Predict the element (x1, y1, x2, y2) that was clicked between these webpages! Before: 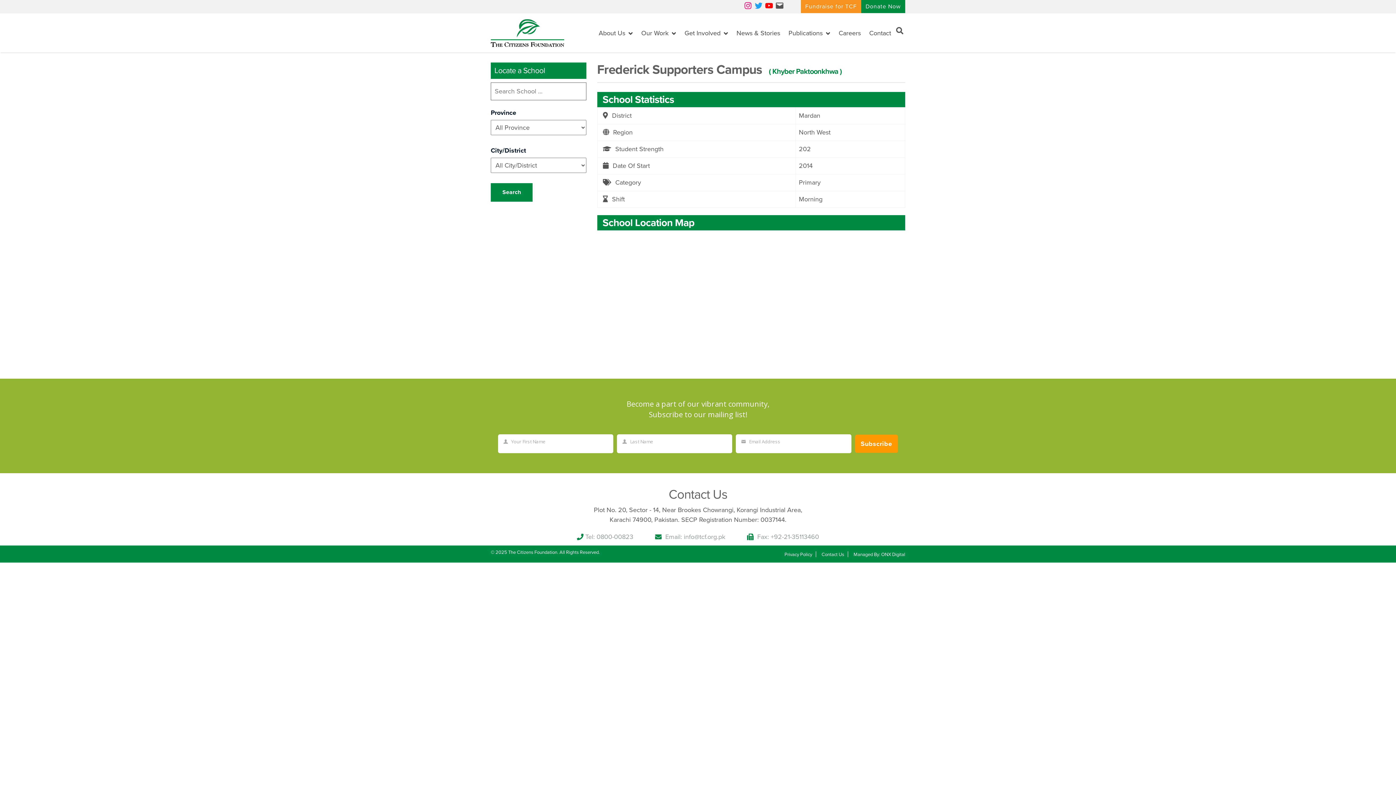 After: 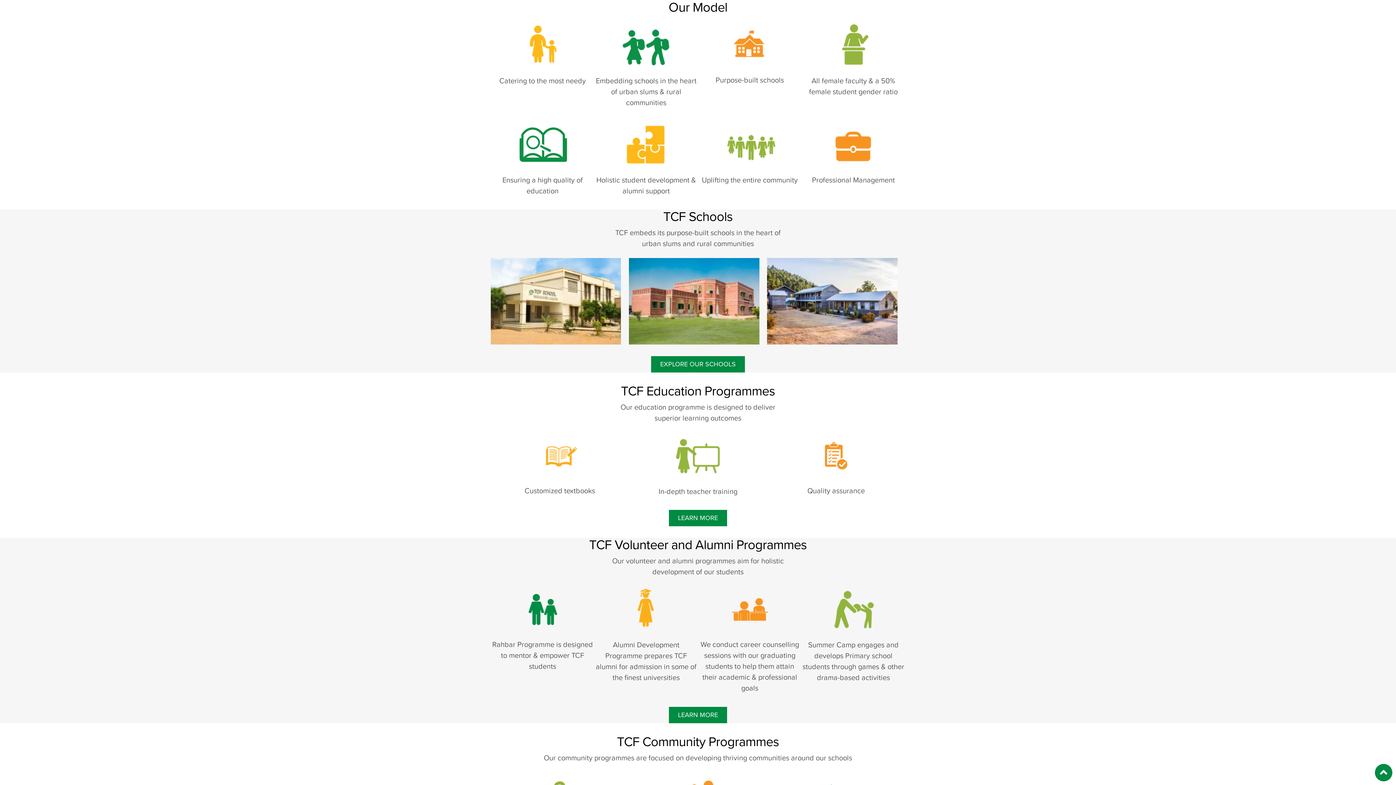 Action: label: Our Work bbox: (638, 25, 679, 41)